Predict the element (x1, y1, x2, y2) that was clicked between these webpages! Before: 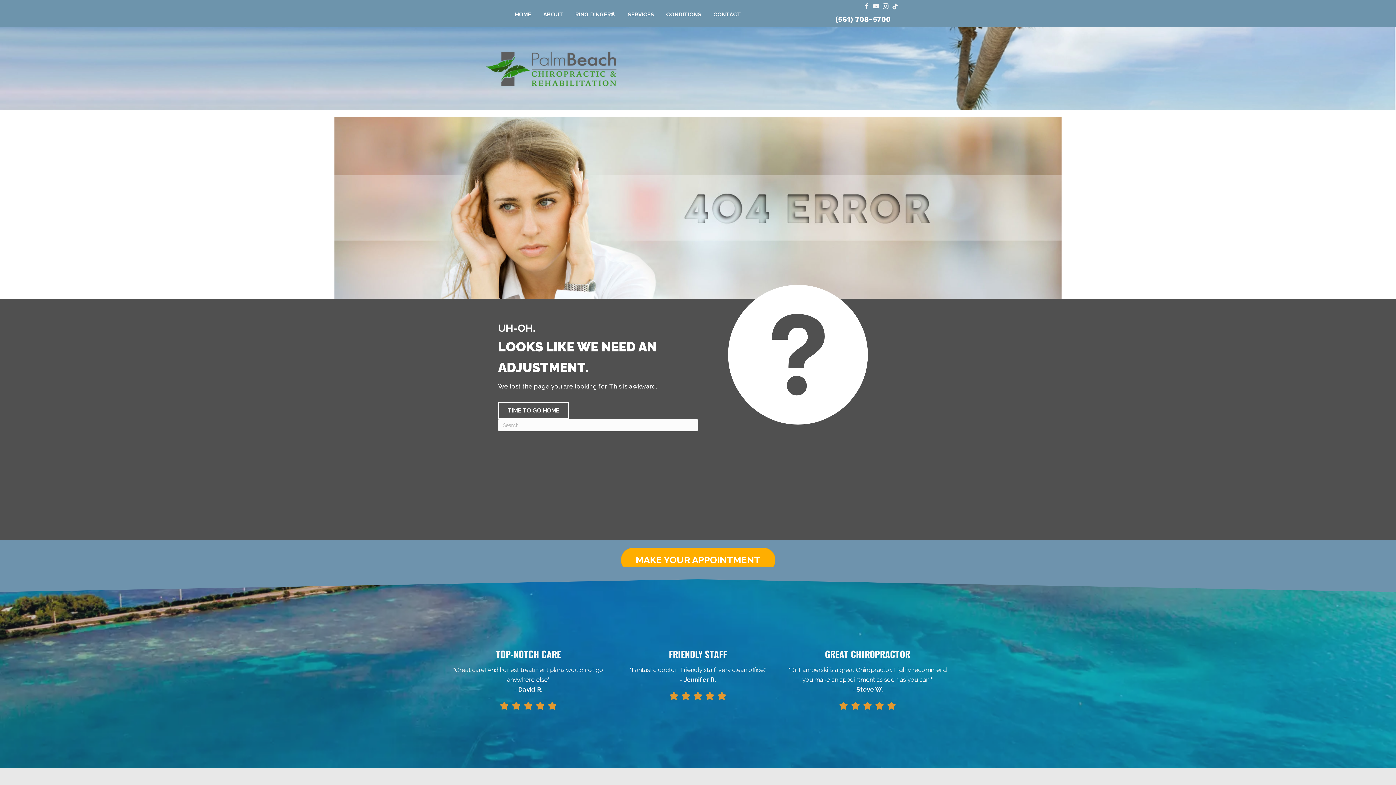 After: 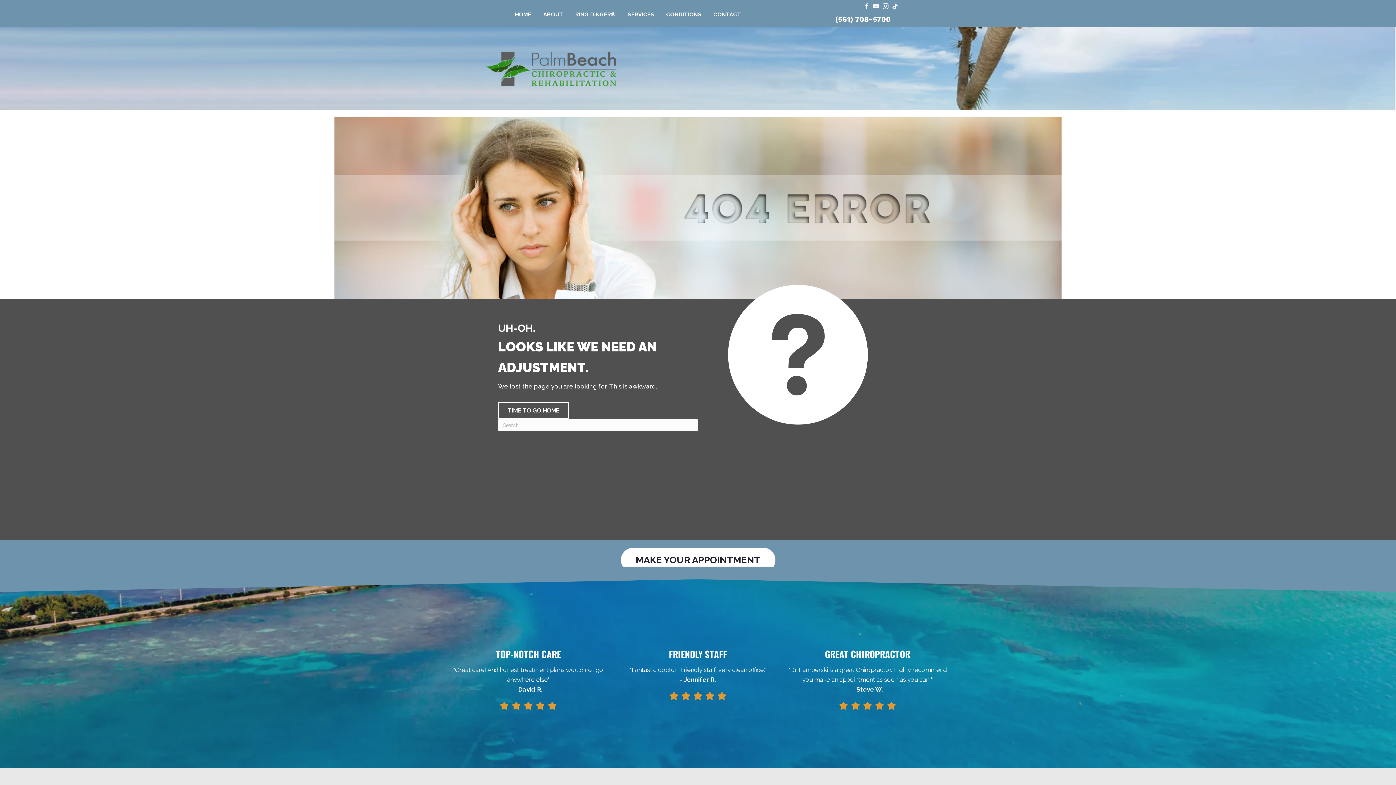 Action: bbox: (620, 548, 775, 572) label: MAKE YOUR APPOINTMENT